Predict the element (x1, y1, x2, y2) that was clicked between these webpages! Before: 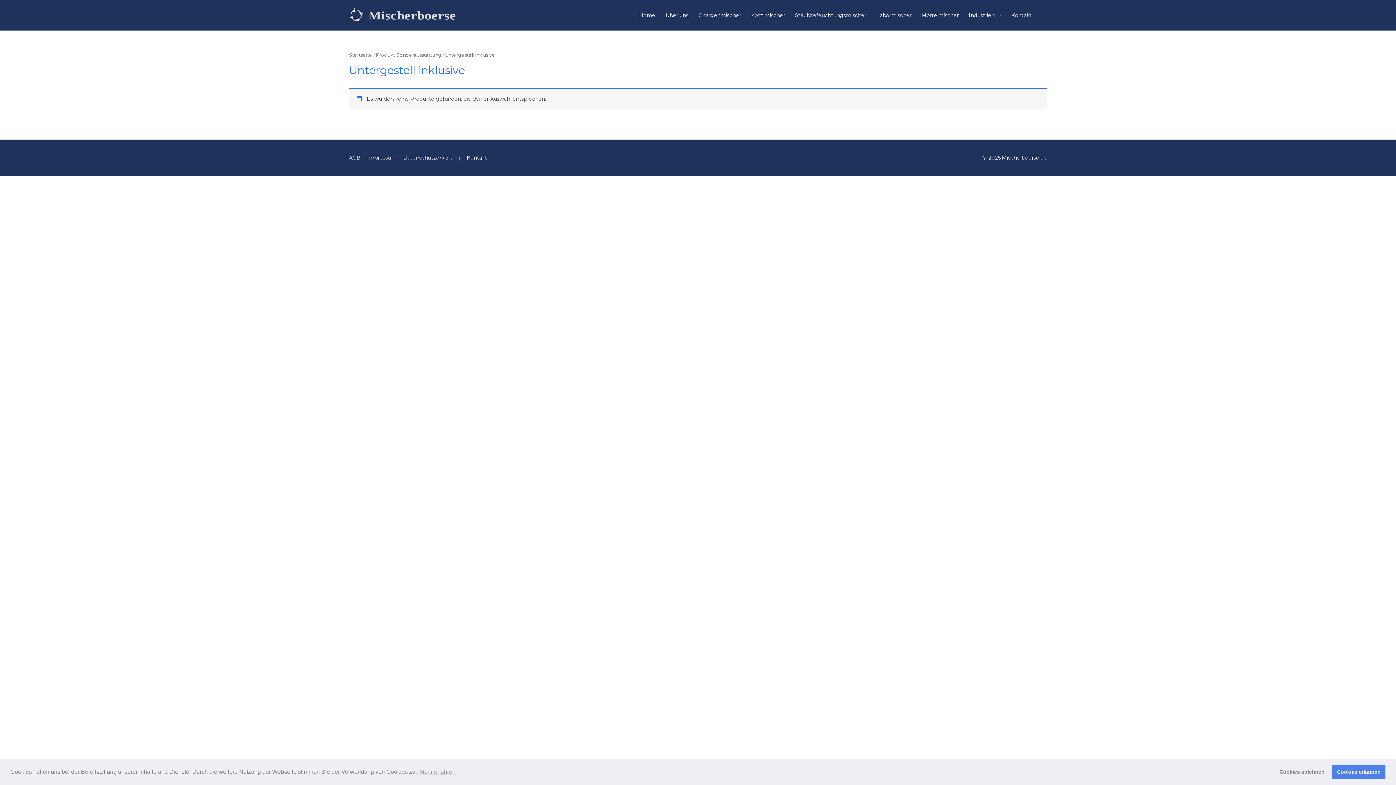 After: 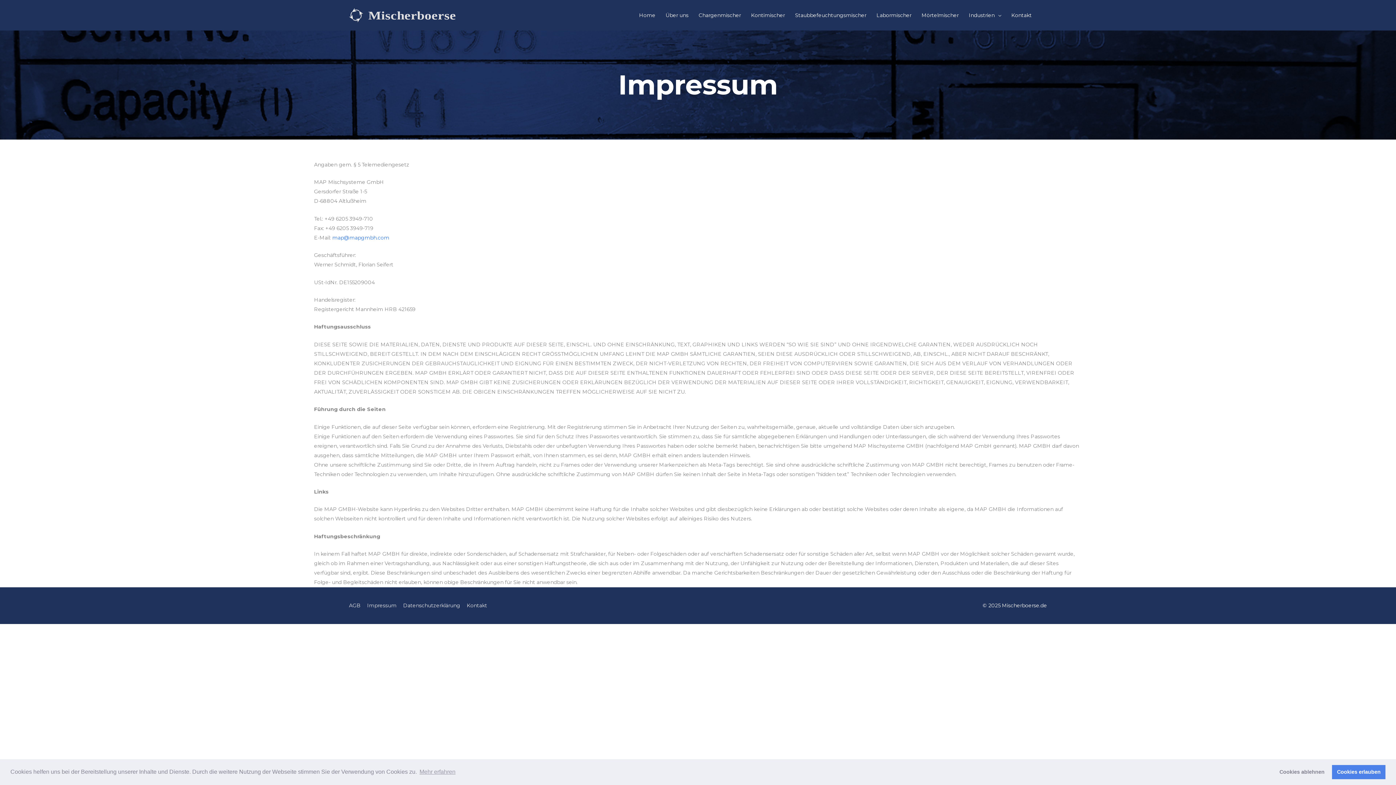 Action: label: Impressum bbox: (367, 154, 401, 161)